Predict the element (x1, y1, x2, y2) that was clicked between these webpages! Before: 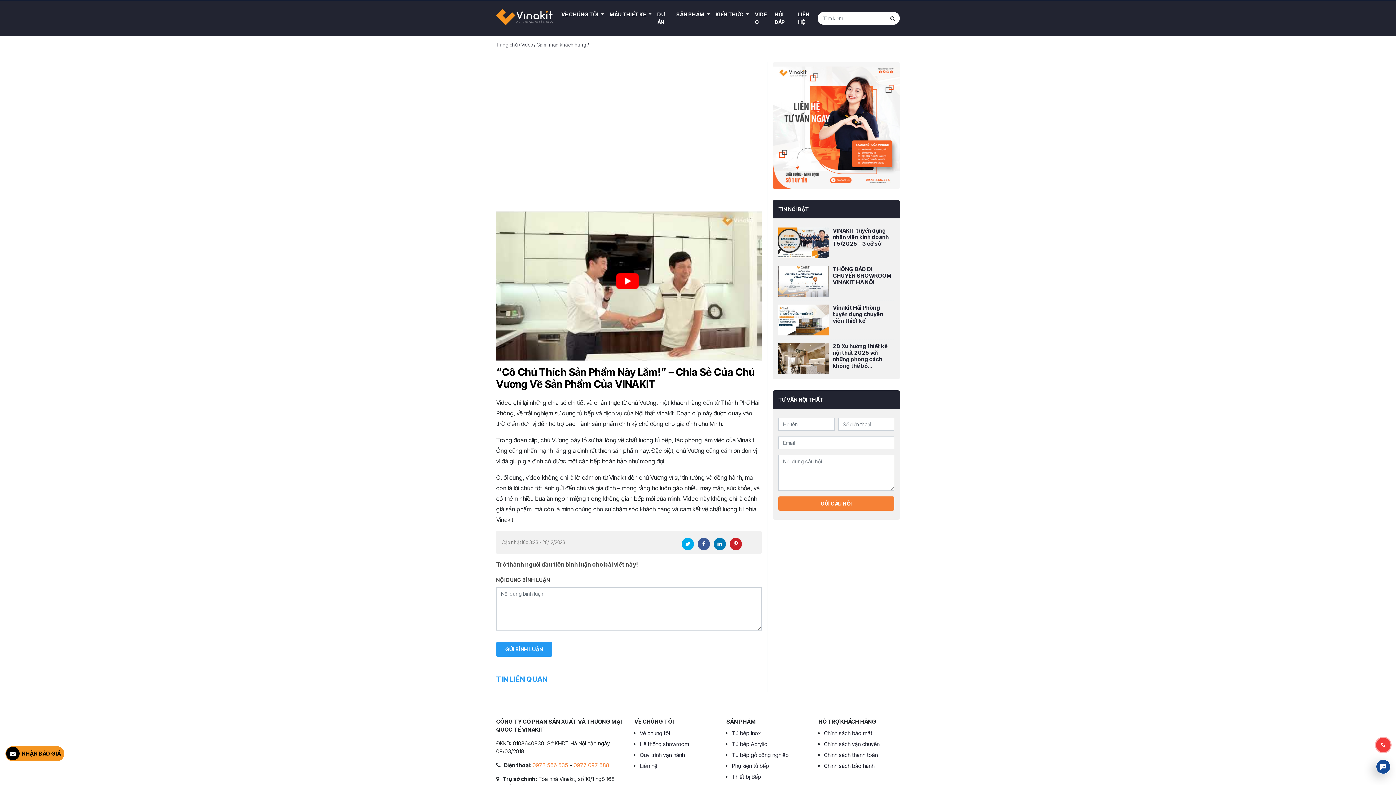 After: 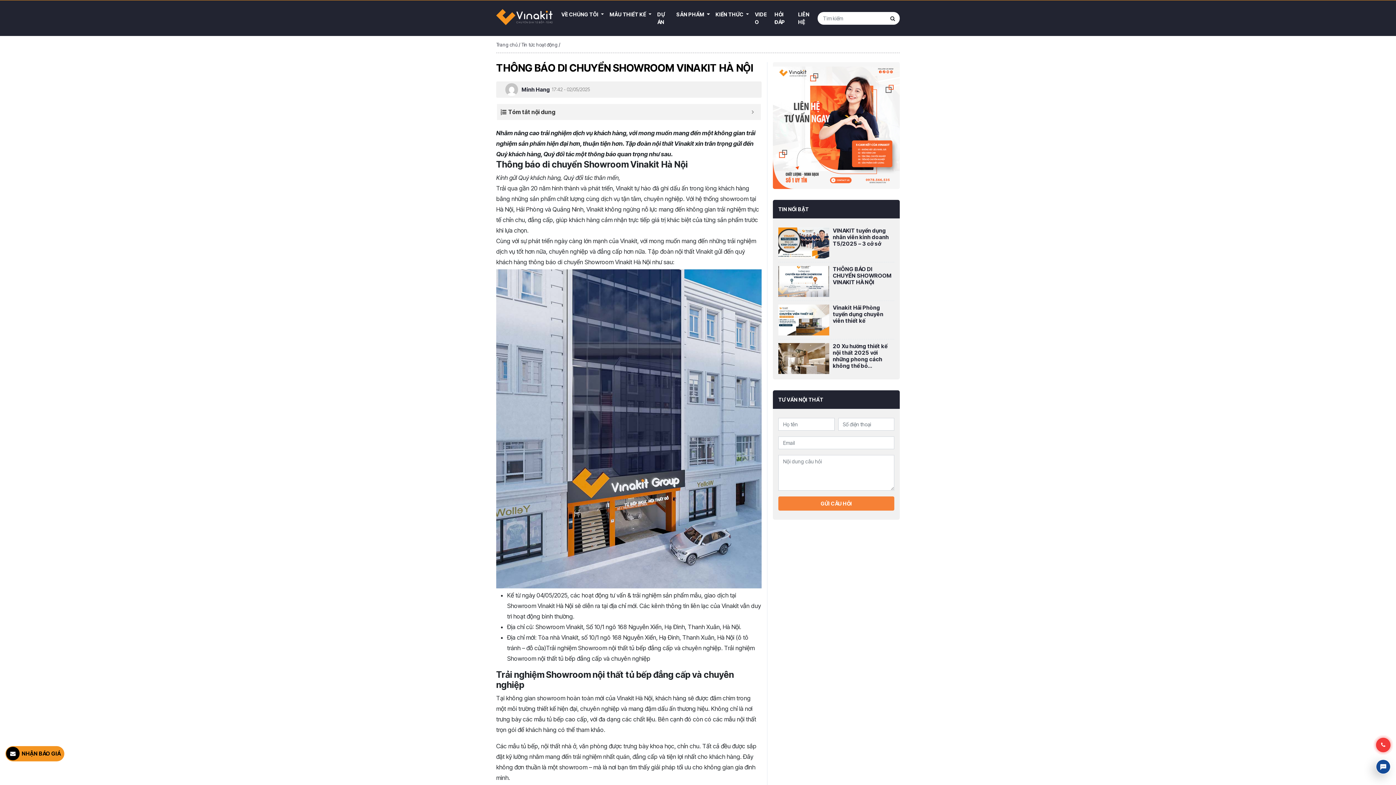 Action: bbox: (778, 266, 829, 297)